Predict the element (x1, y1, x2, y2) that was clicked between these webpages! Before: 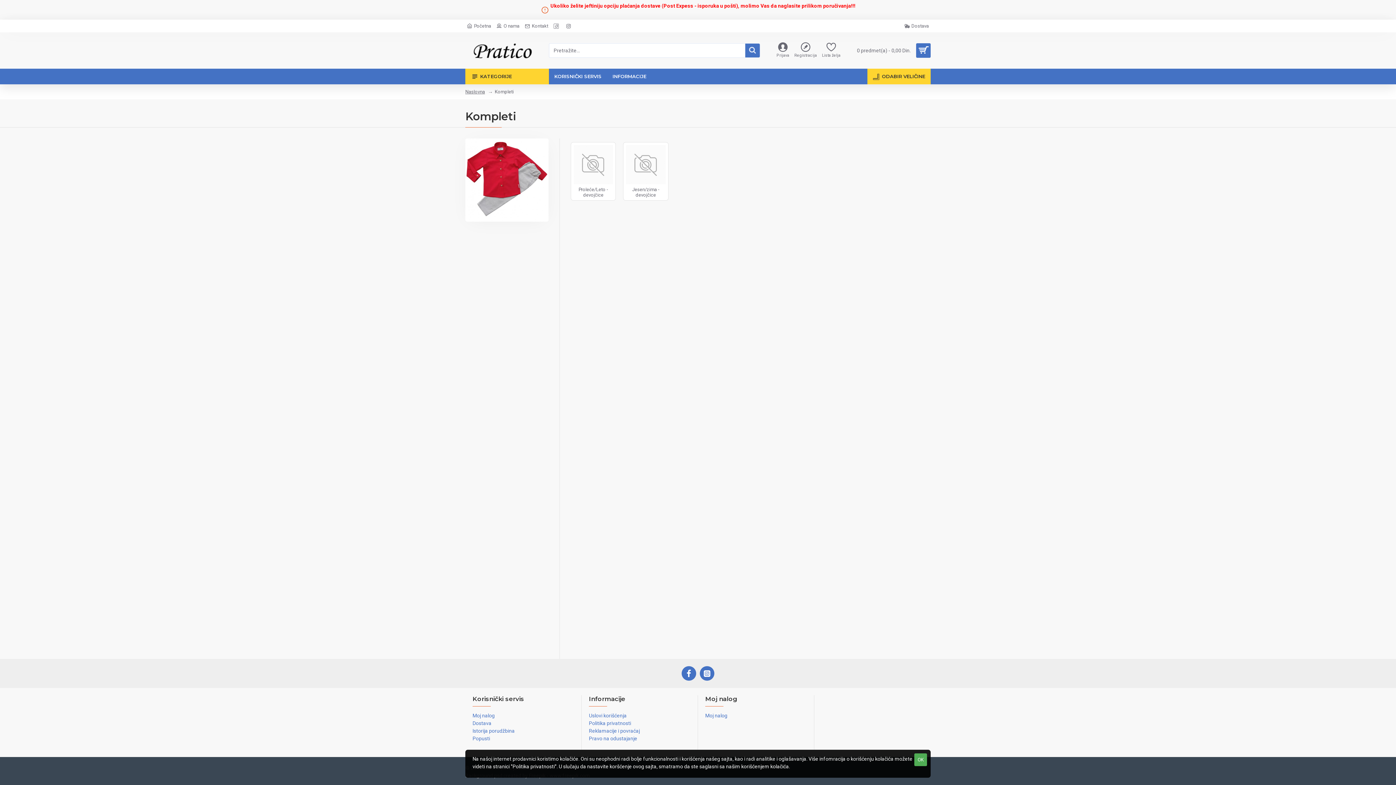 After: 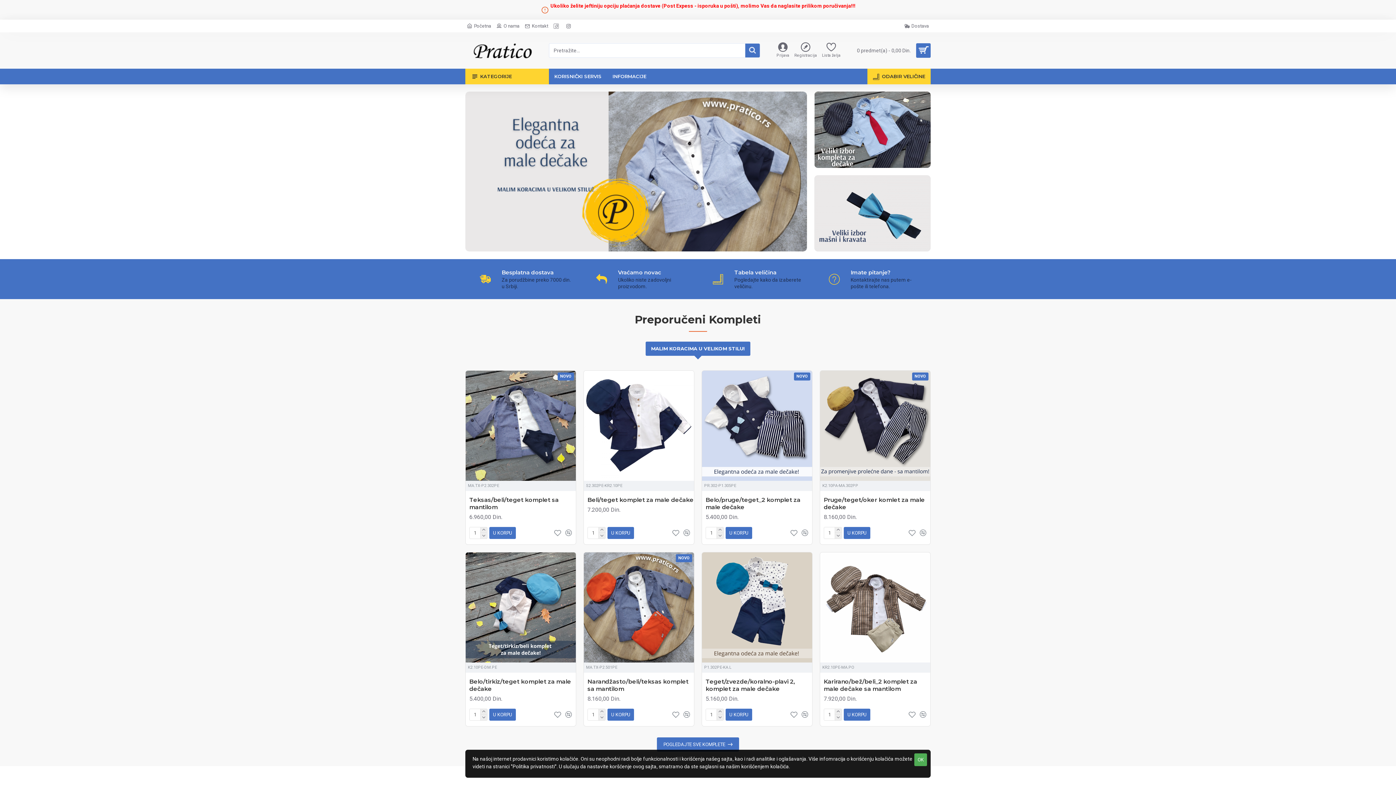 Action: bbox: (465, 32, 540, 68)